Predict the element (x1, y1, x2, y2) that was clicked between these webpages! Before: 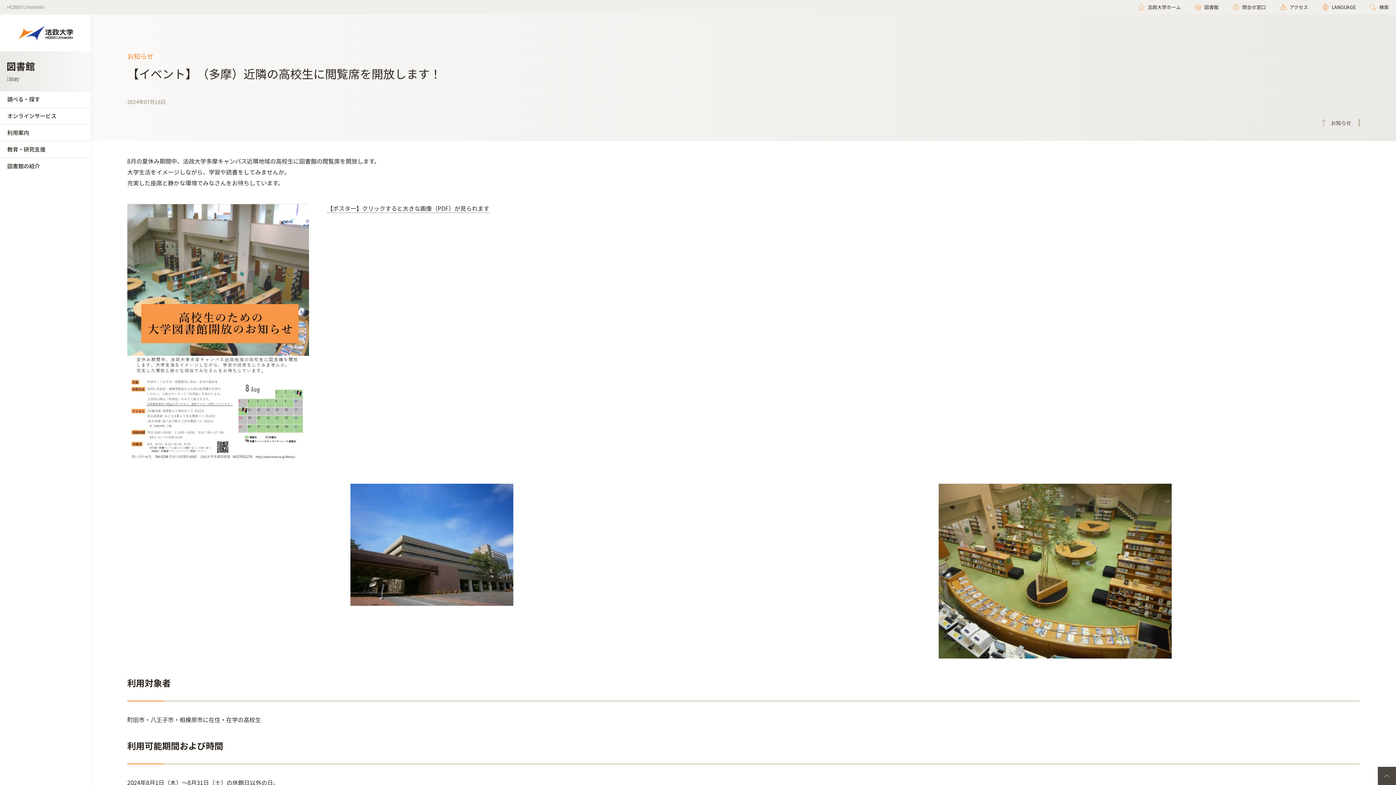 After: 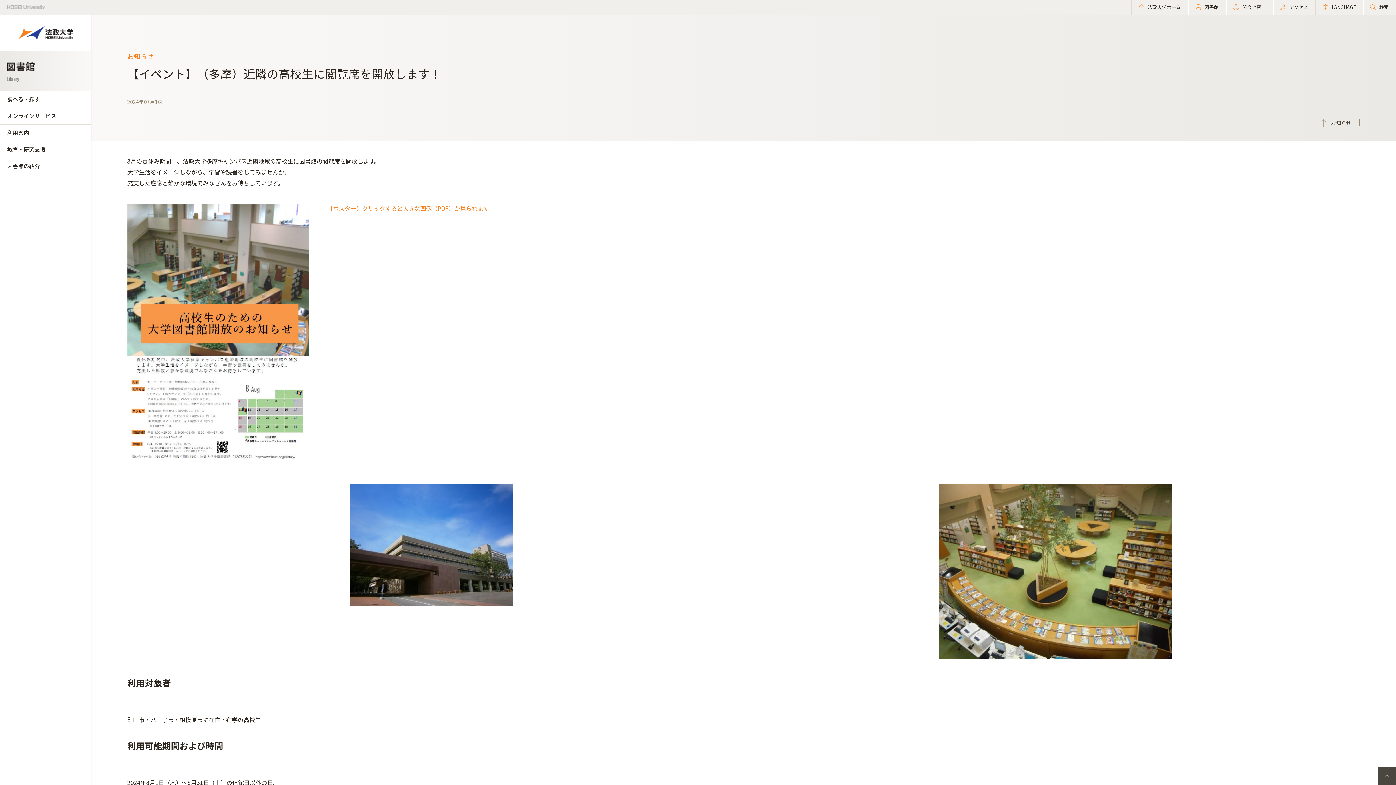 Action: label: 【ポスター】クリックすると大きな画像（PDF）が見られます bbox: (327, 204, 489, 213)